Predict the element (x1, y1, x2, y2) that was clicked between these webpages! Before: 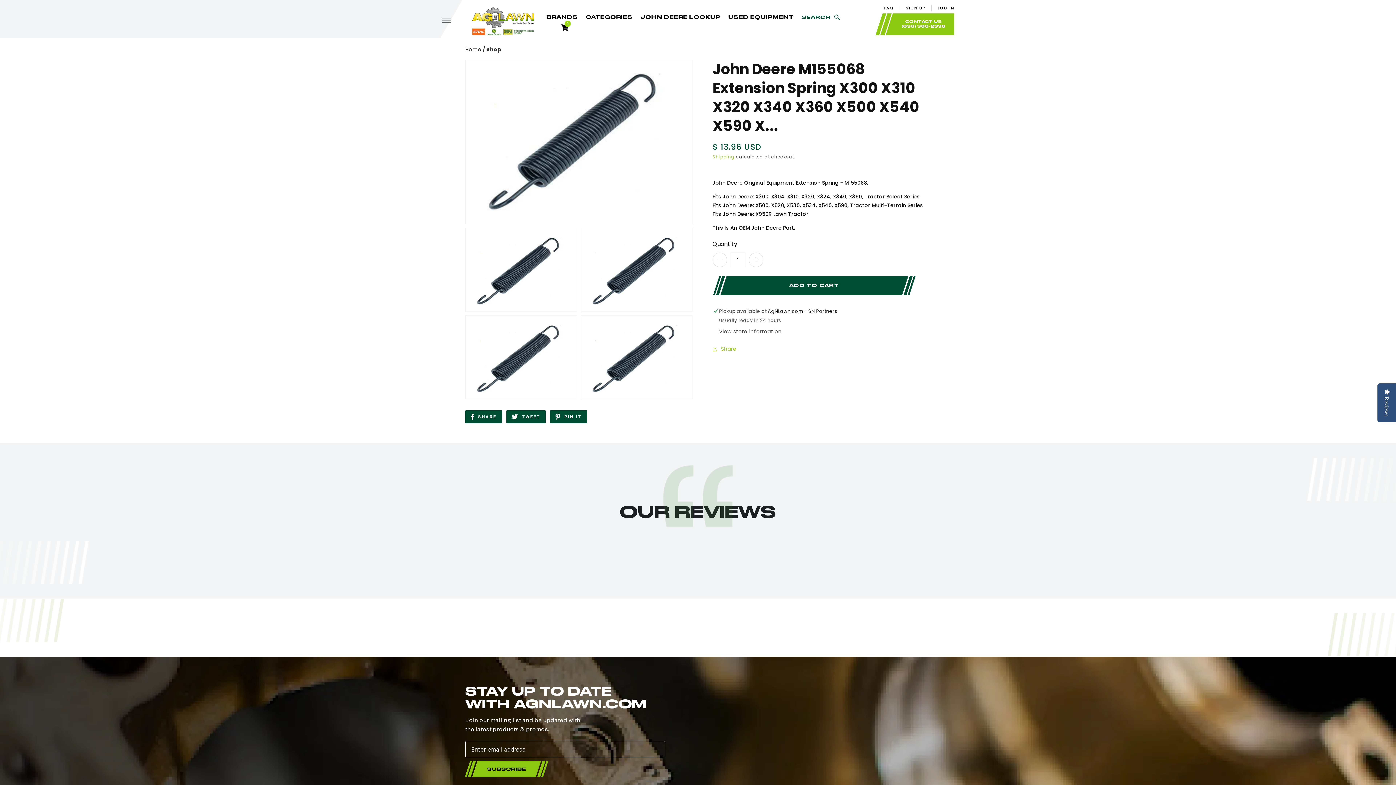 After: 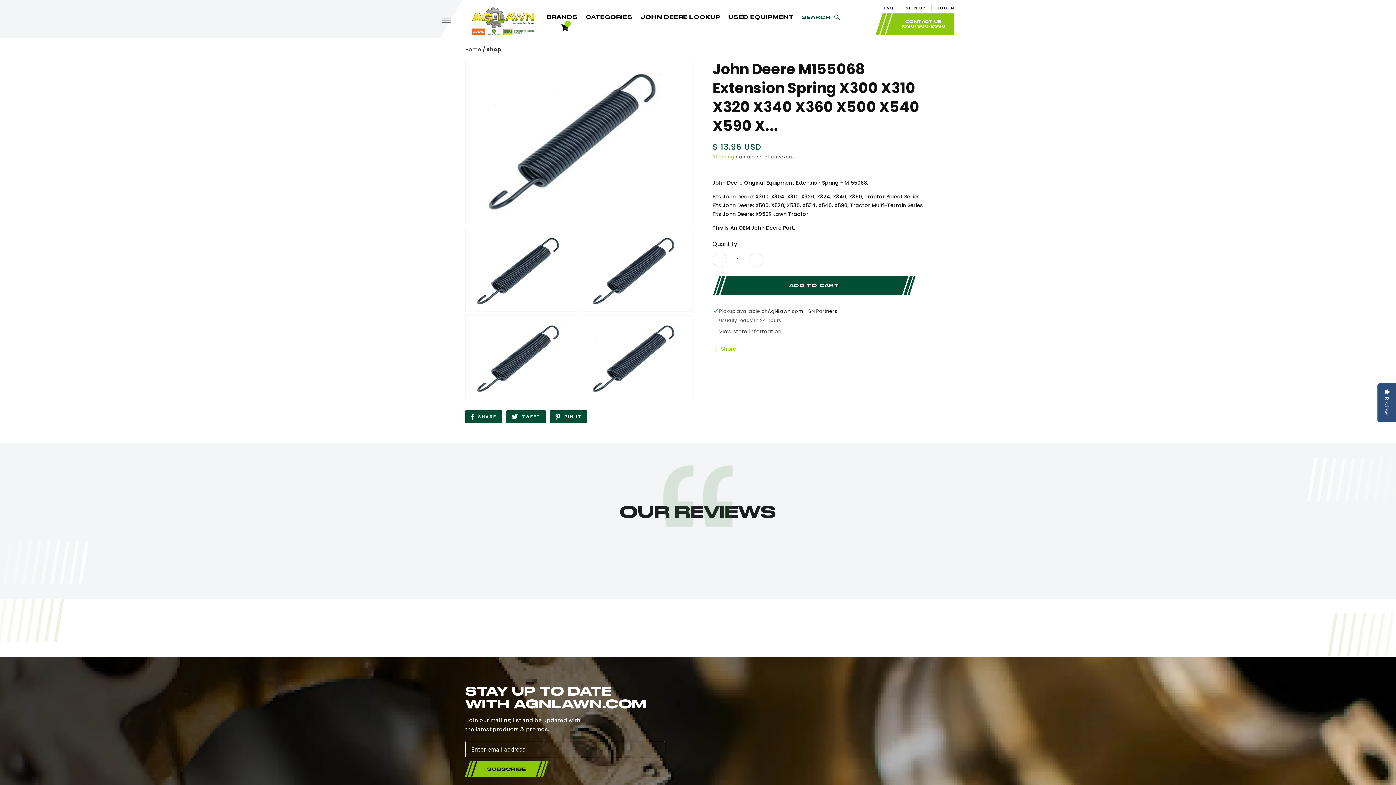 Action: bbox: (465, 410, 502, 423) label: SHARE